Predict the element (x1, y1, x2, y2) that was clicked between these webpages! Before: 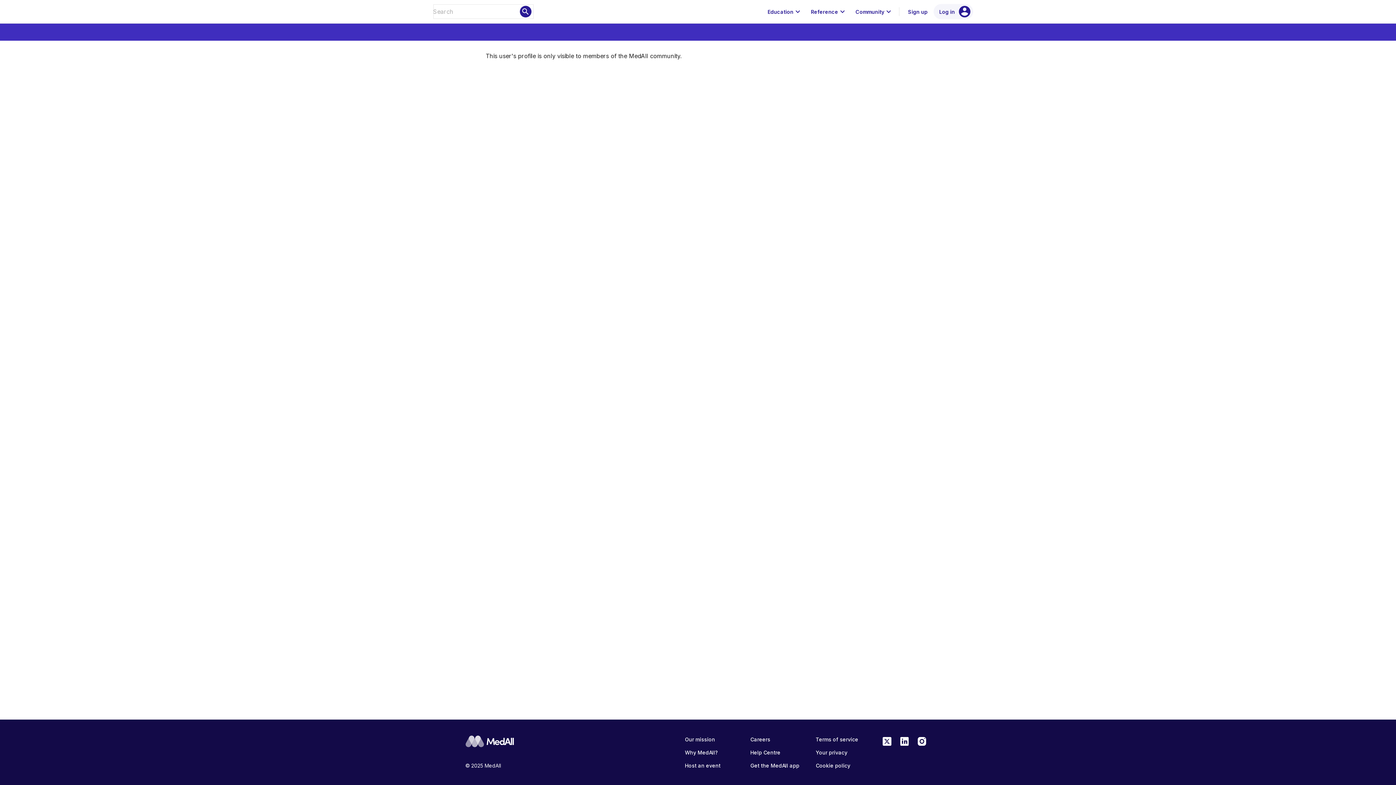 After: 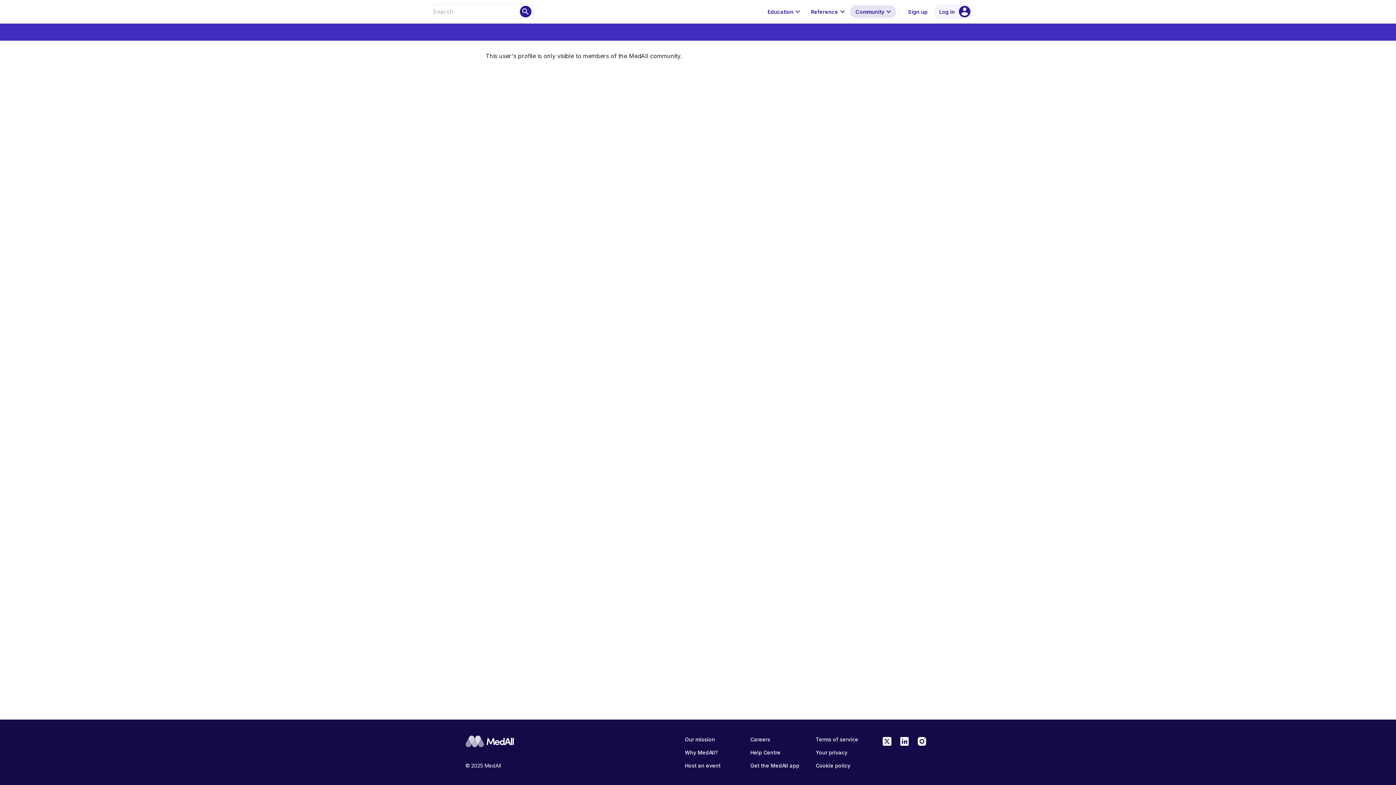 Action: label: Community
expand_more bbox: (850, 5, 896, 18)